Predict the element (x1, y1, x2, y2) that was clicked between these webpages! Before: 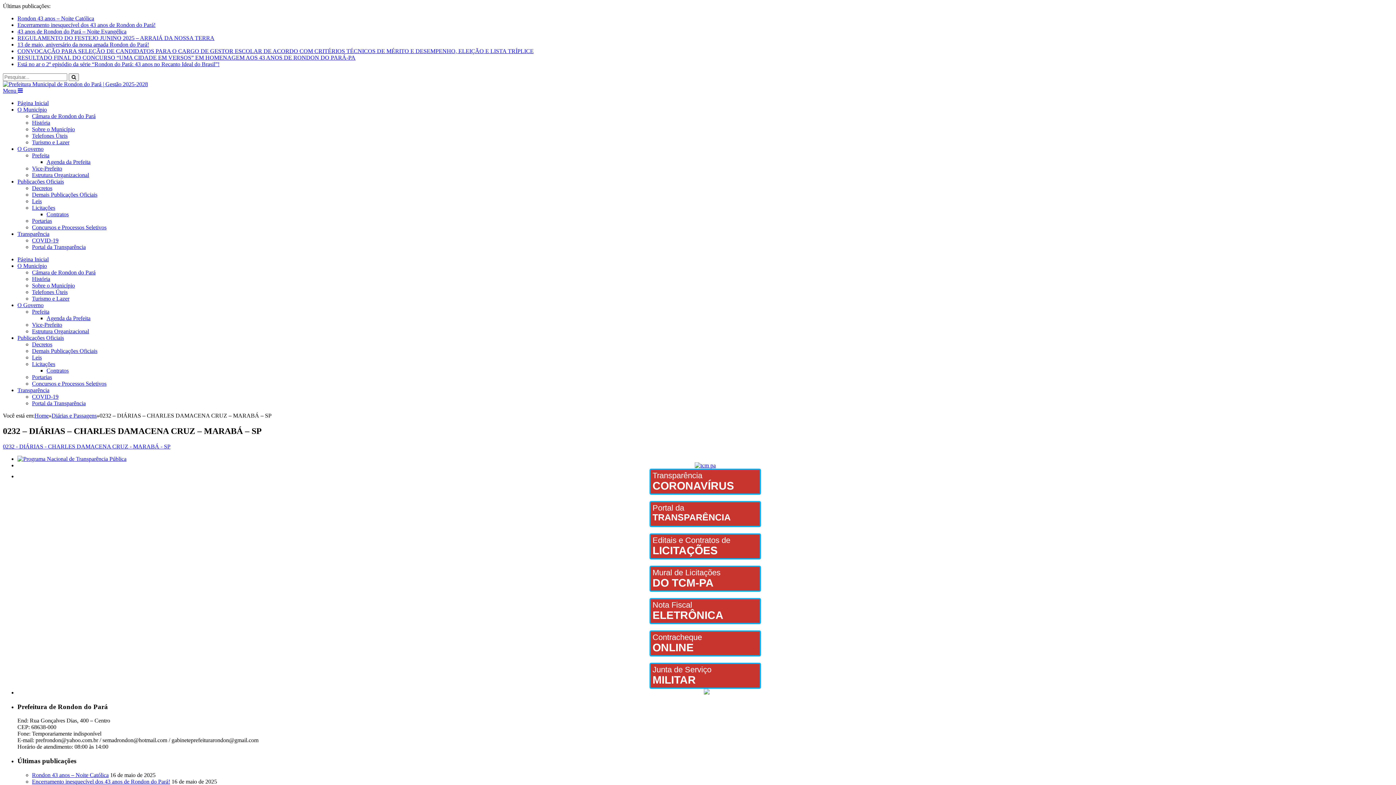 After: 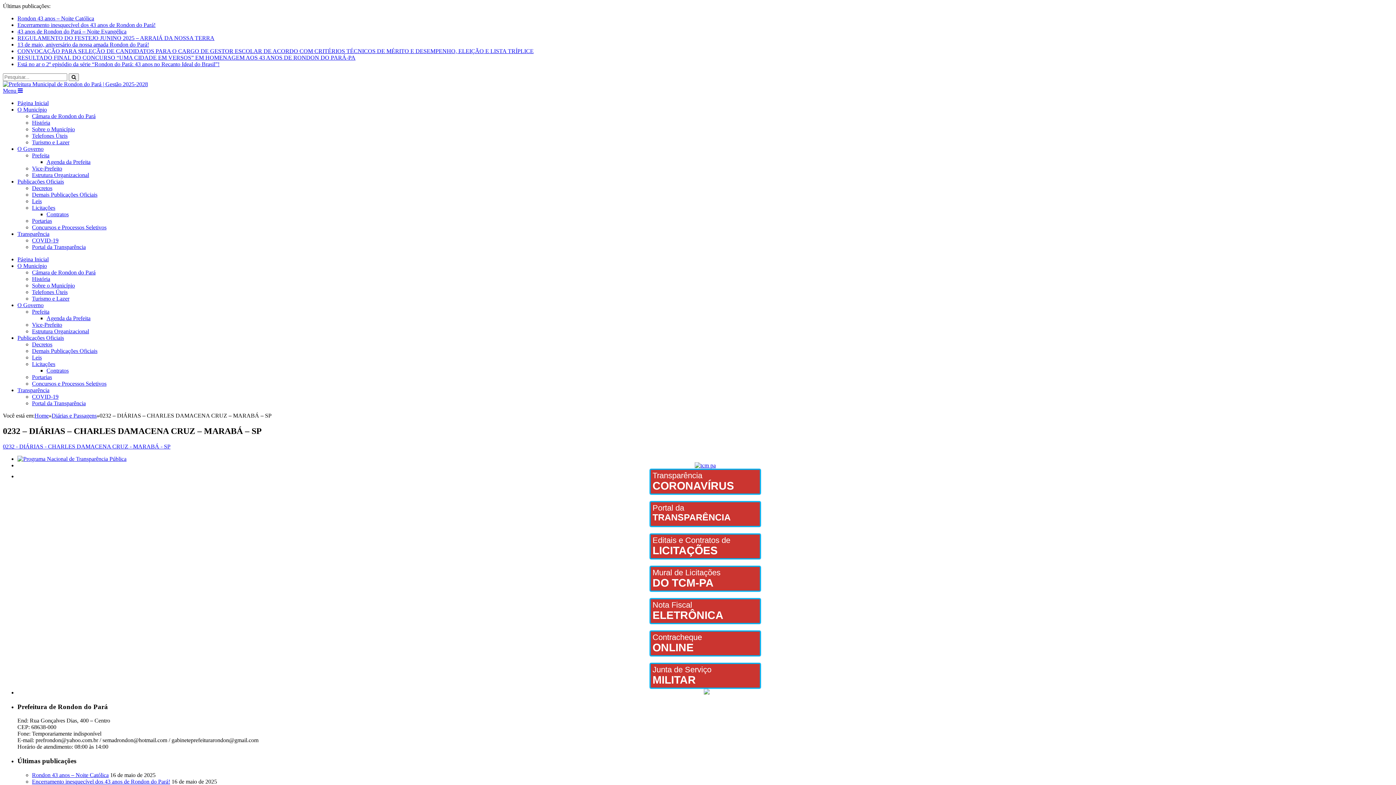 Action: label: Agenda da Prefeita bbox: (46, 158, 90, 165)